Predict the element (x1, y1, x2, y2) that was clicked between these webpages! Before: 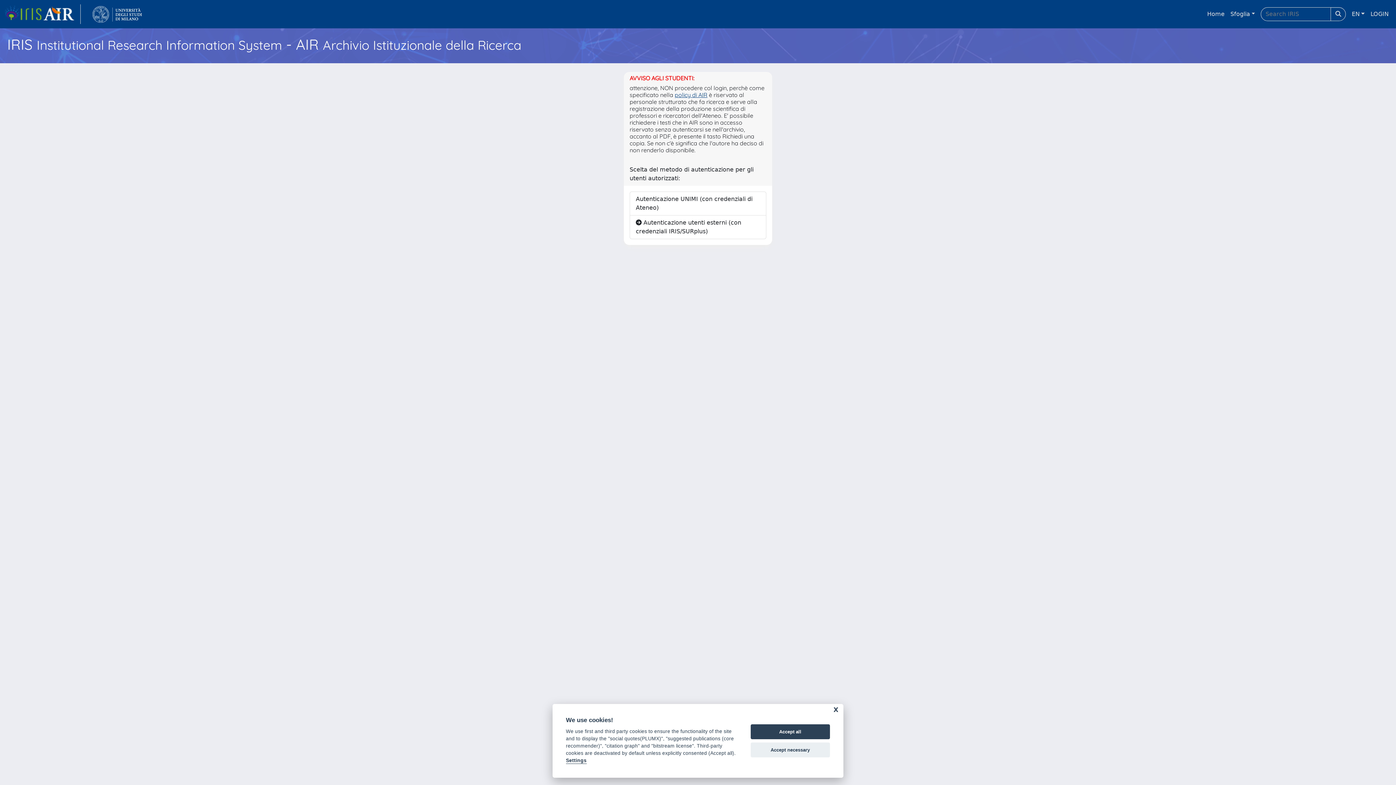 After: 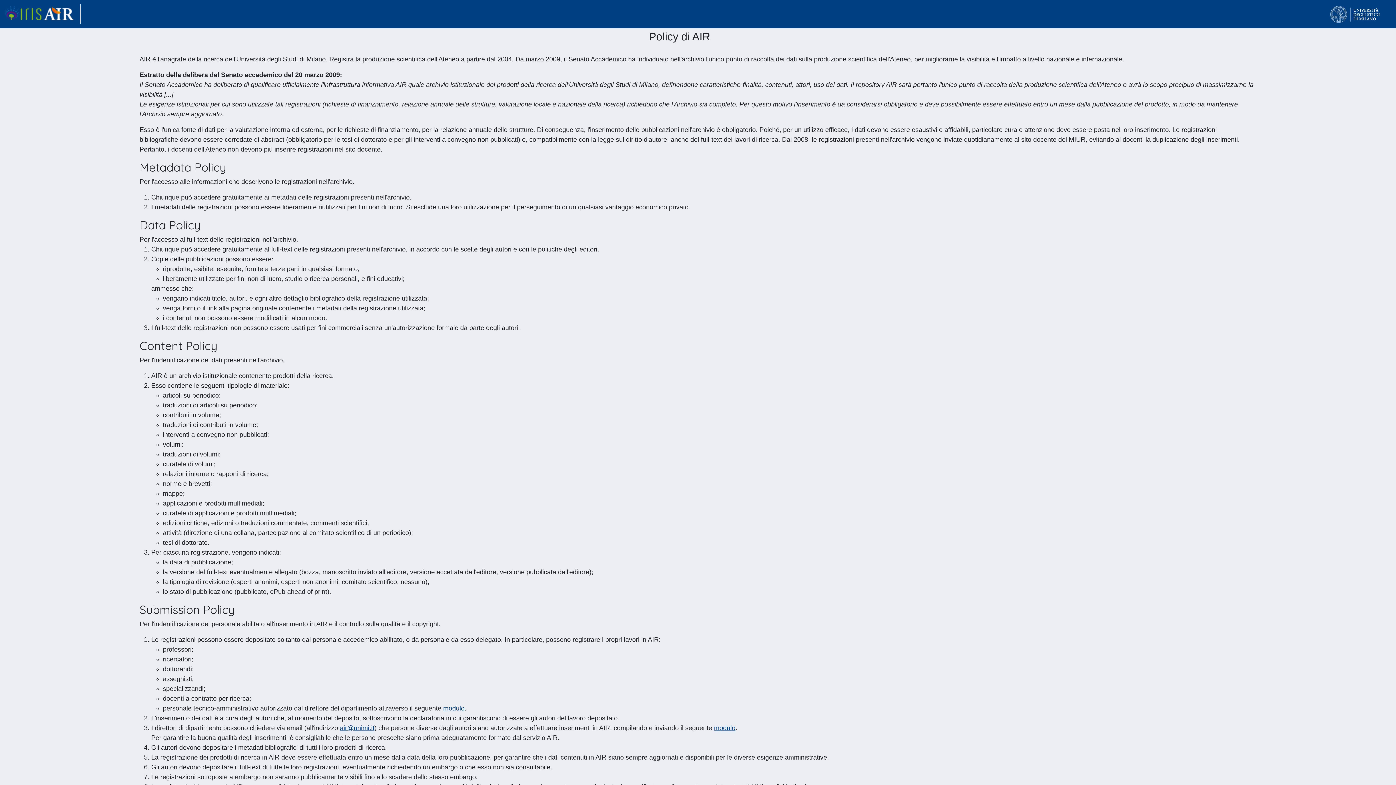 Action: bbox: (674, 91, 707, 98) label: policy di AIR